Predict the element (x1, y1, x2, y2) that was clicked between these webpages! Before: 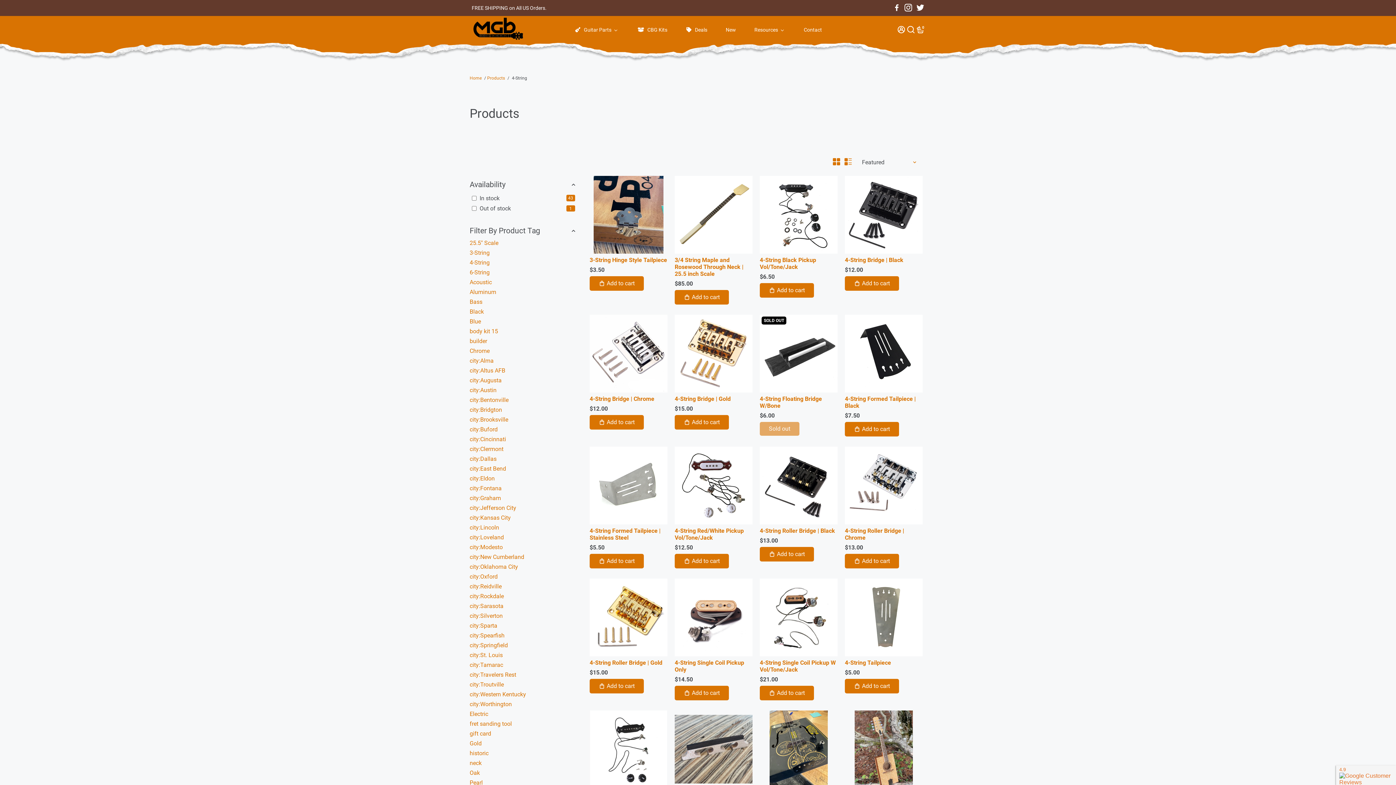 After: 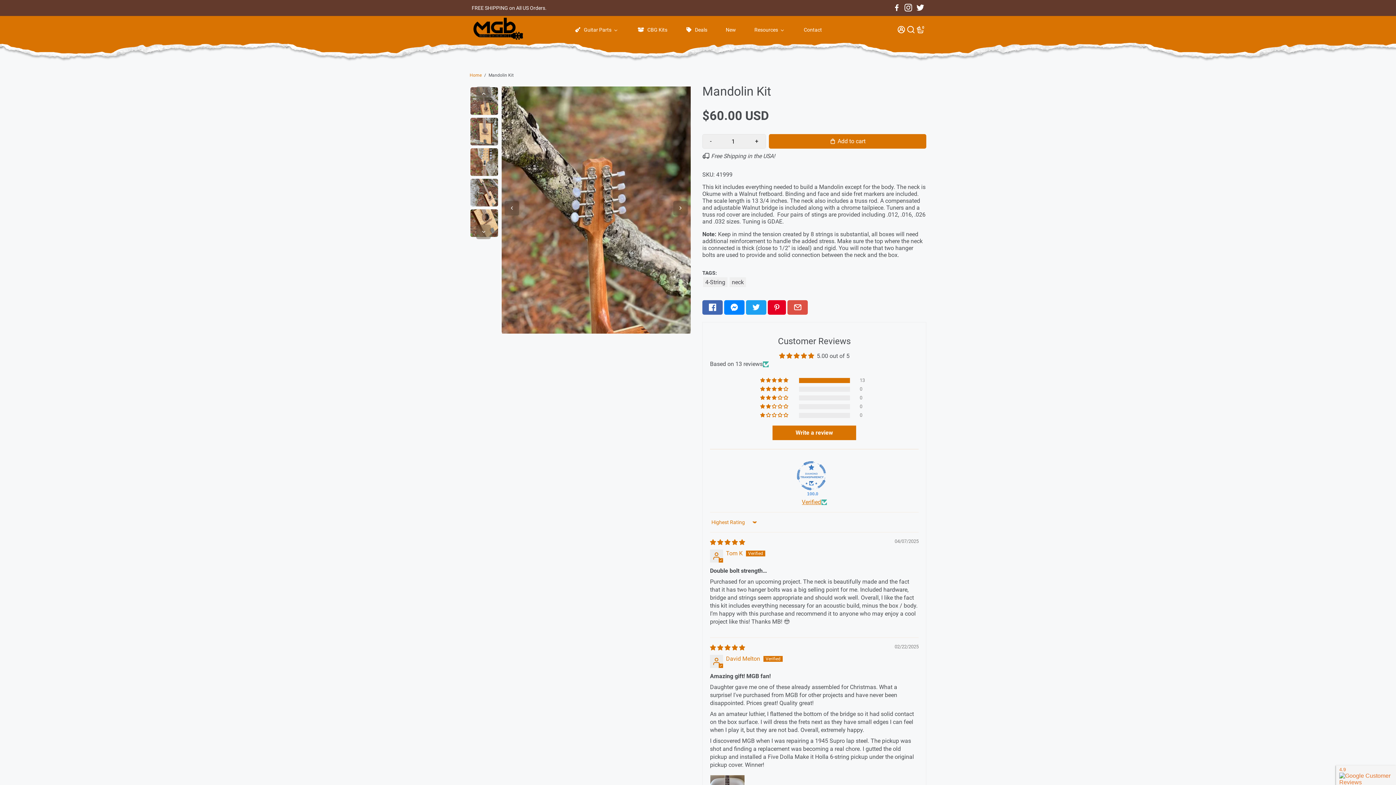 Action: bbox: (845, 710, 922, 788)